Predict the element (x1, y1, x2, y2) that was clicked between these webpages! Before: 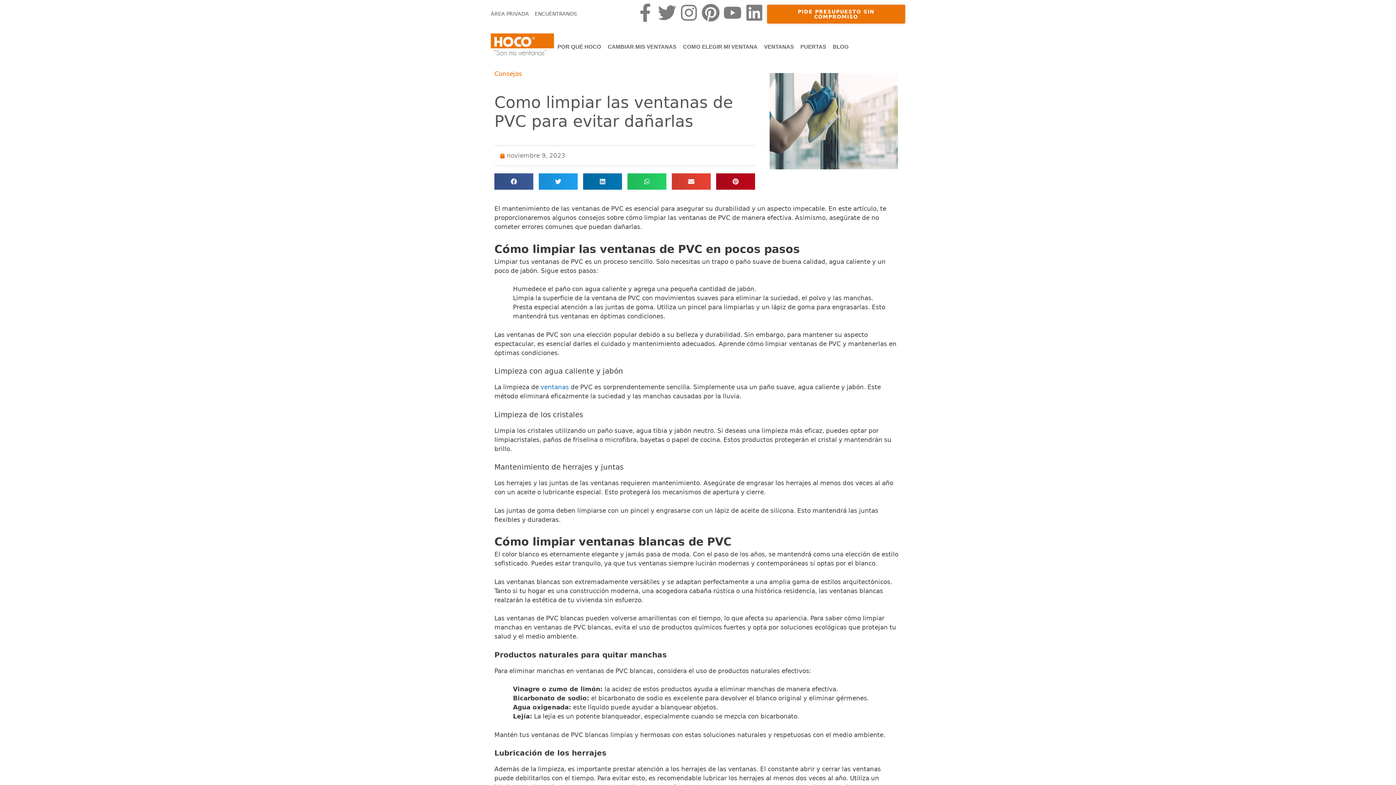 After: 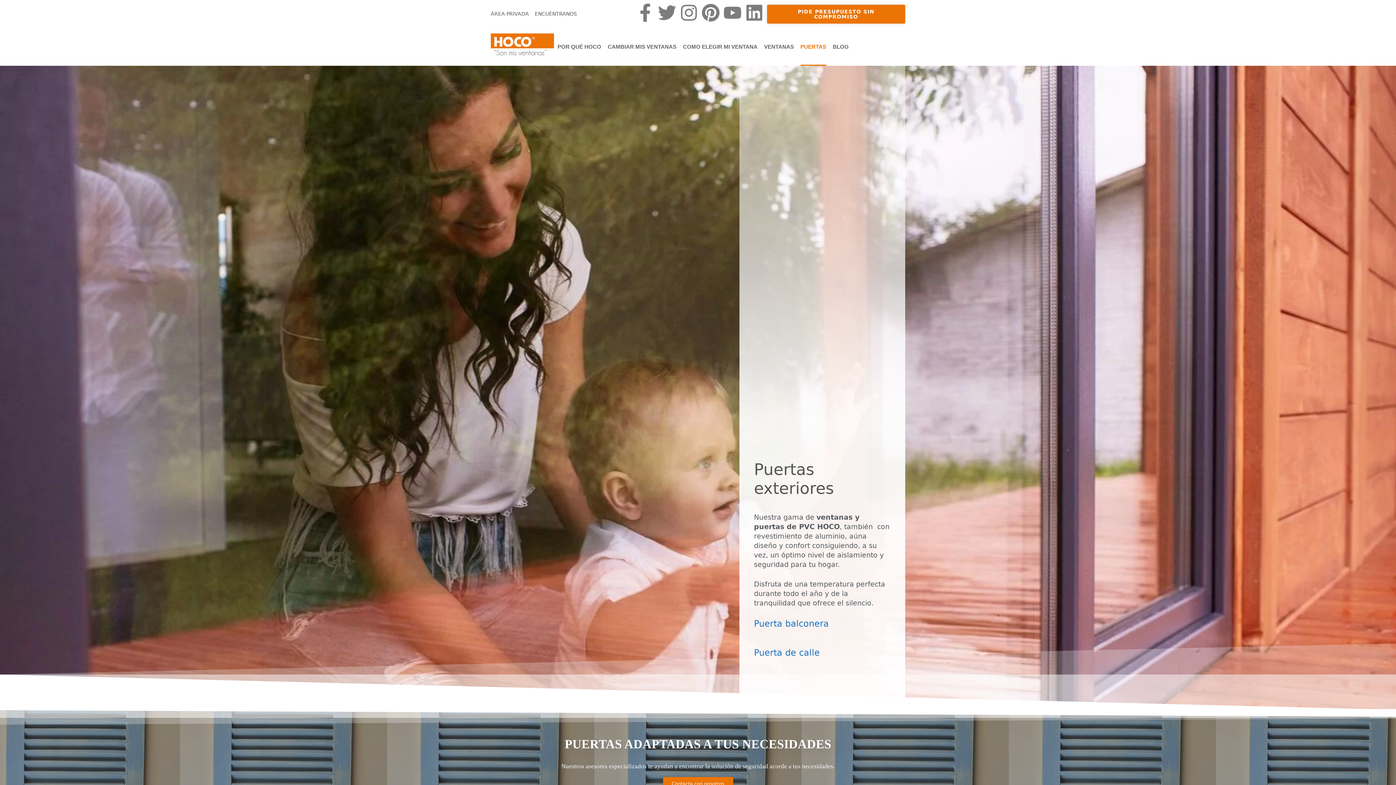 Action: label: PUERTAS bbox: (800, 28, 826, 65)